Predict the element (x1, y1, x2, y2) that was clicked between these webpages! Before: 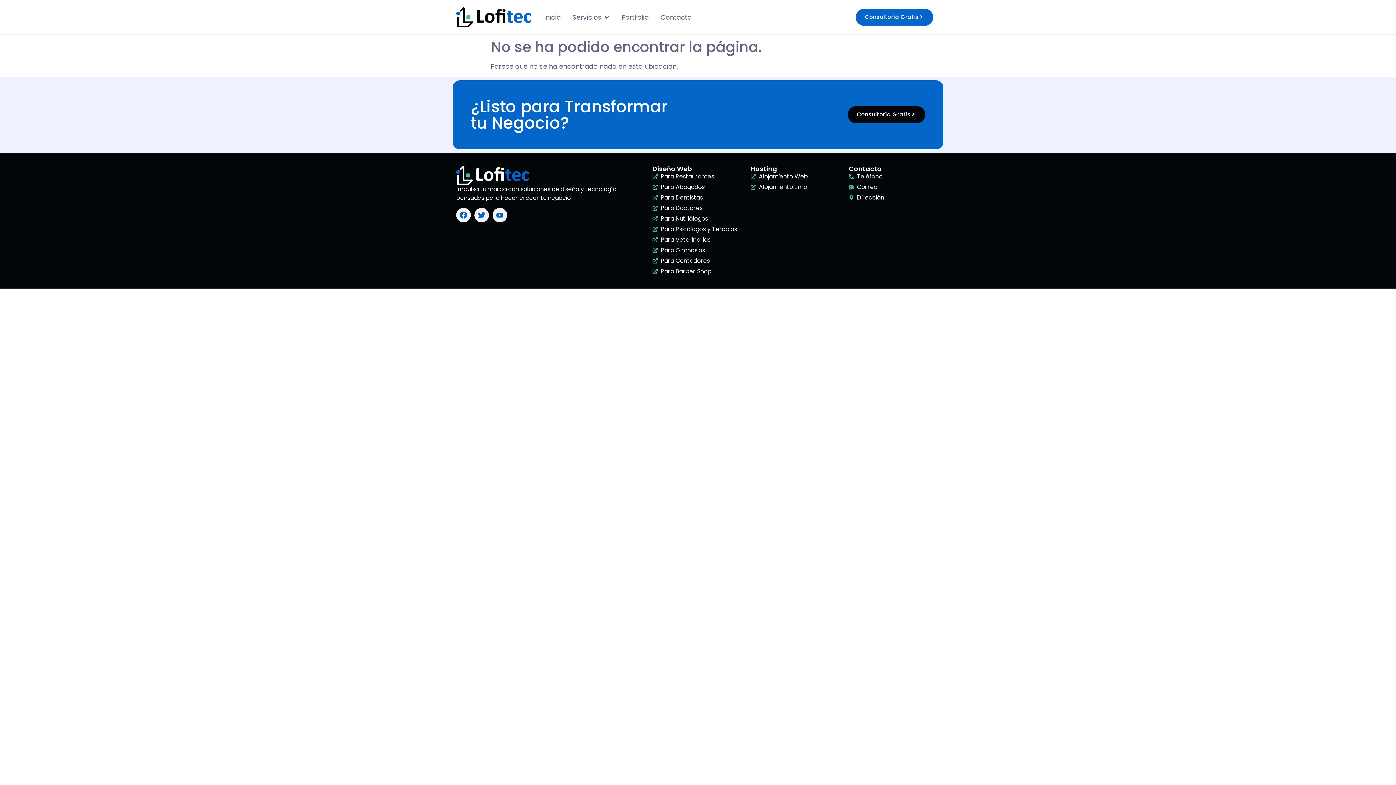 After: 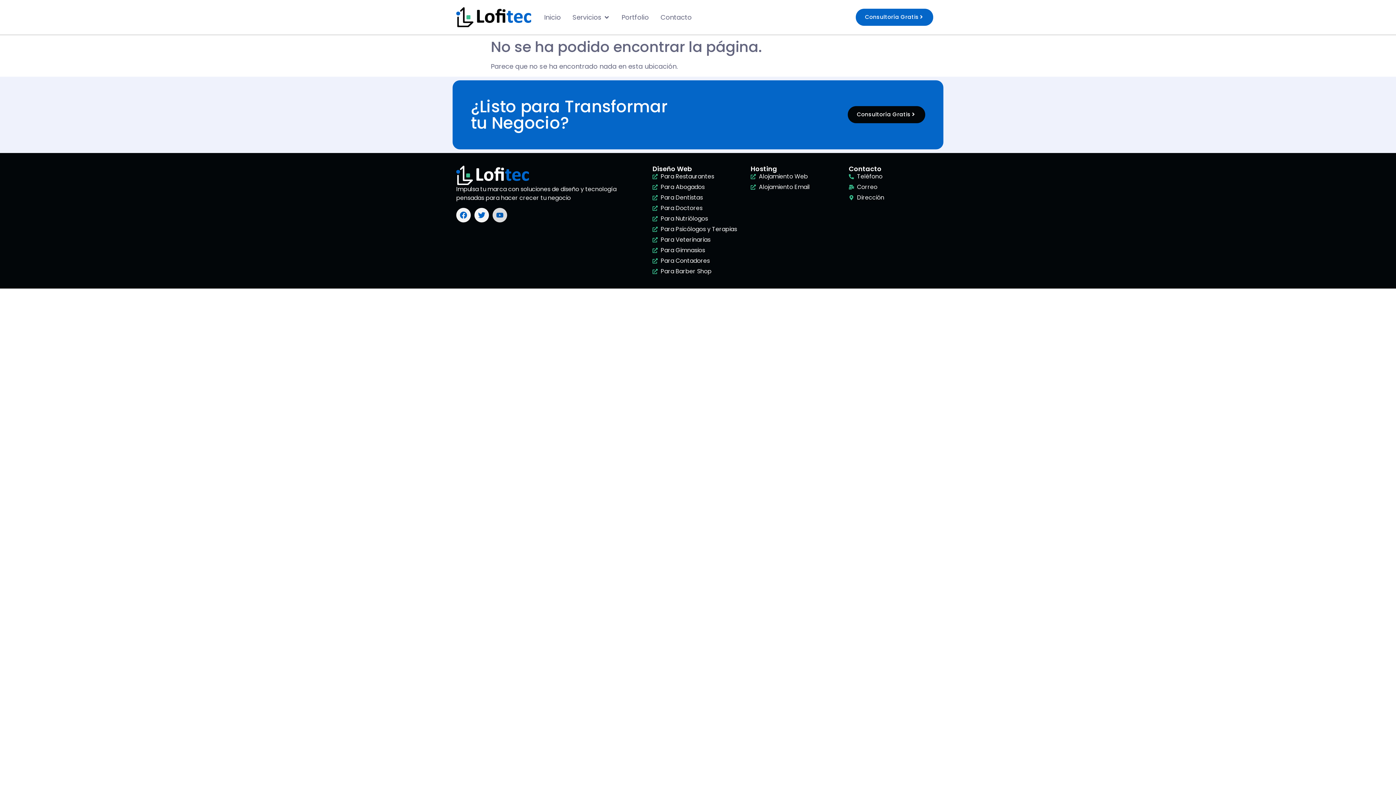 Action: bbox: (492, 207, 507, 222) label: Youtube